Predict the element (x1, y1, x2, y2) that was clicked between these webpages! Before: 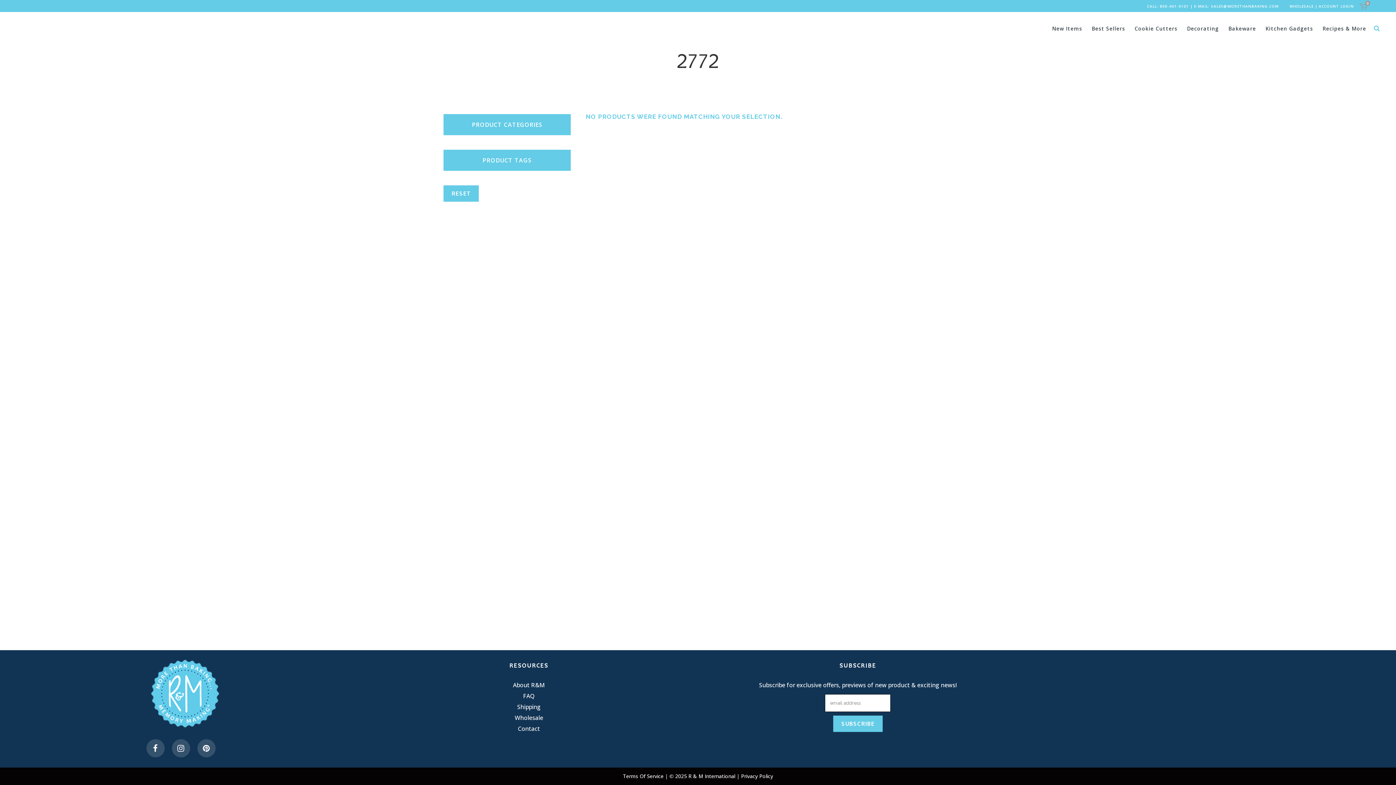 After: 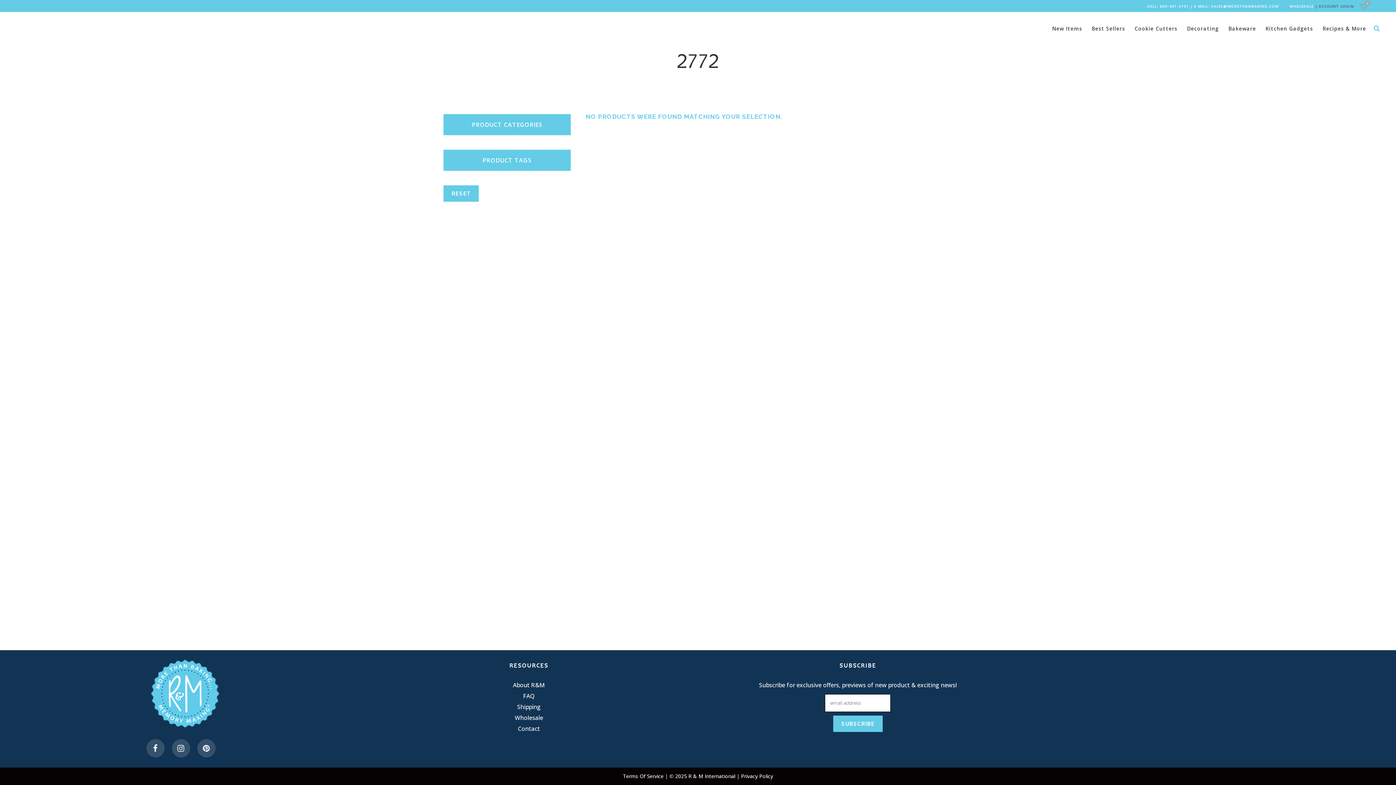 Action: label: ACCOUNT LOGIN bbox: (1319, 3, 1354, 8)